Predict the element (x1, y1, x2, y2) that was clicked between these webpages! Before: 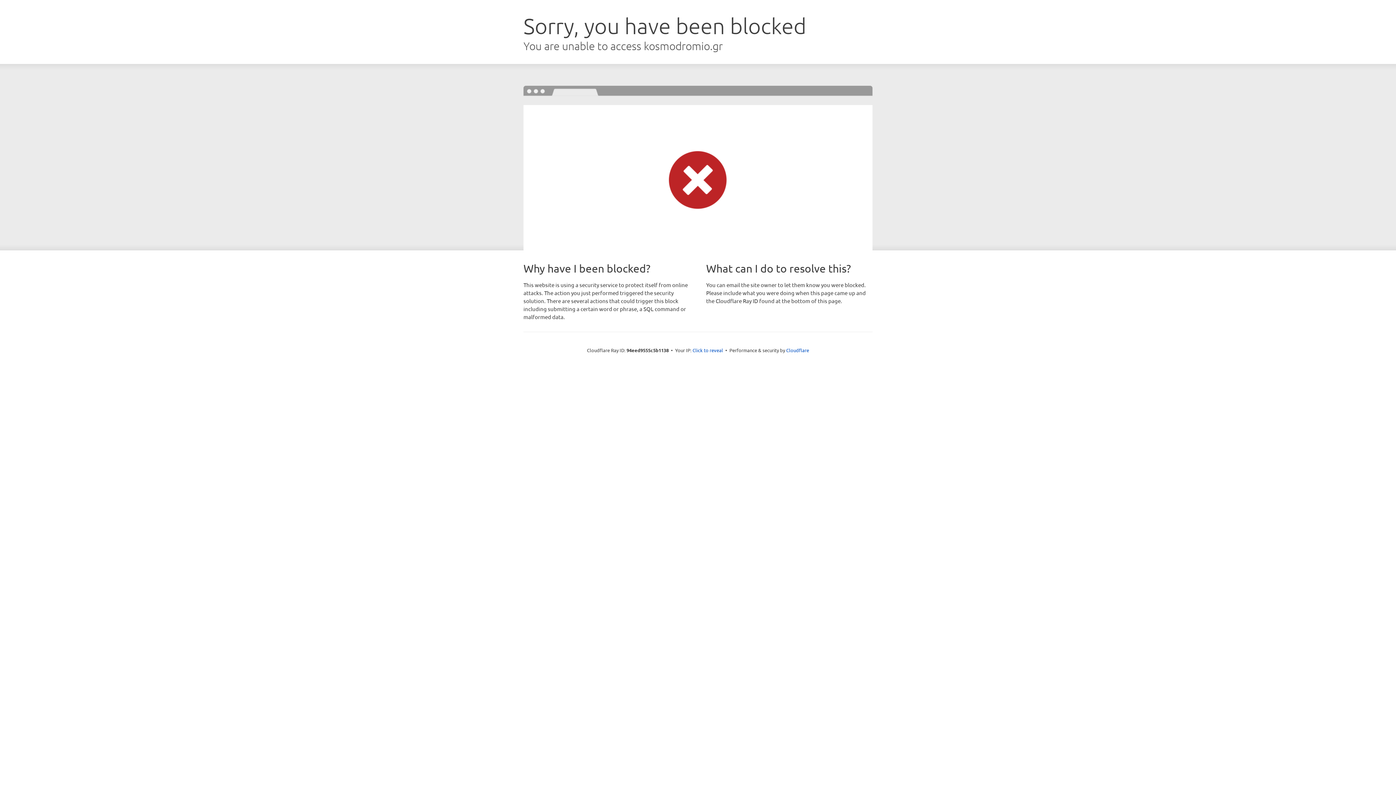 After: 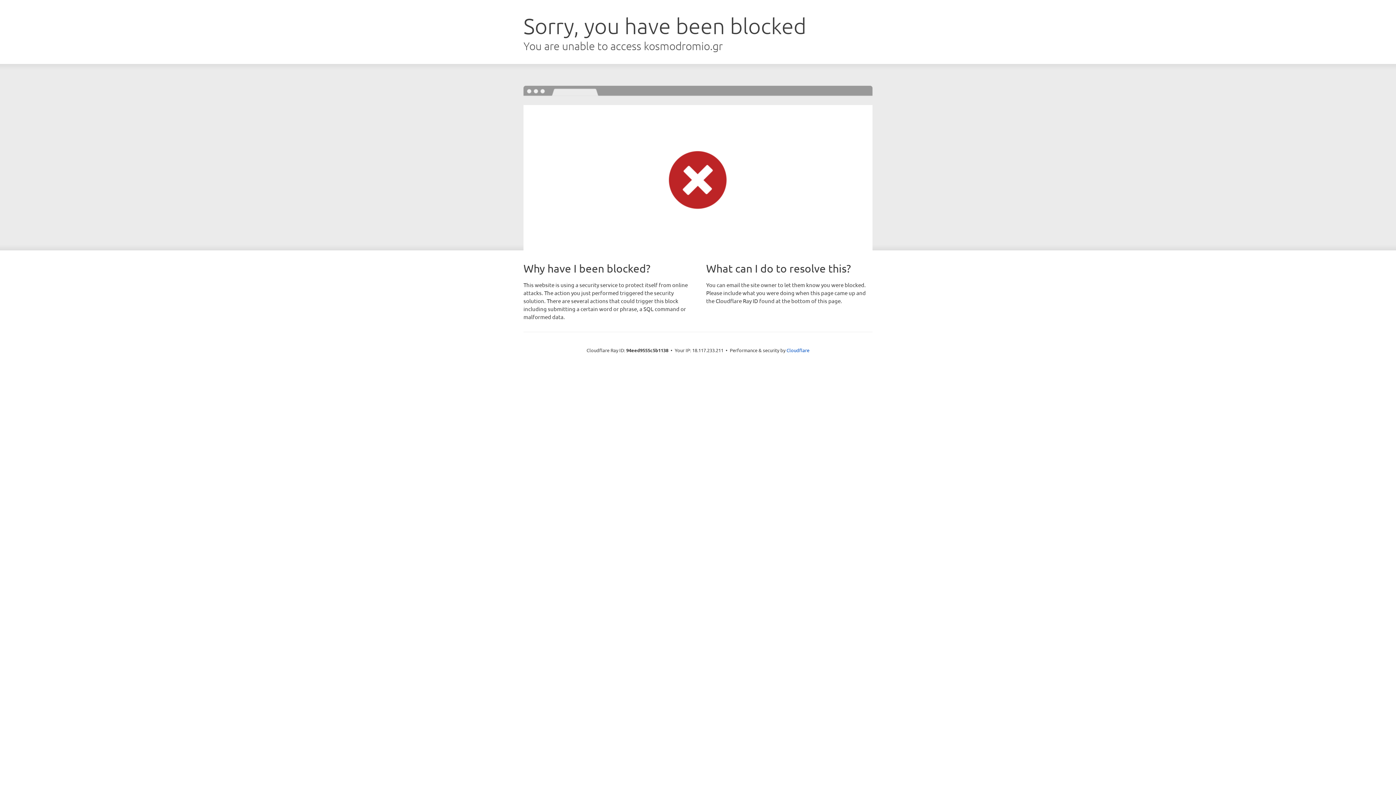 Action: bbox: (692, 346, 723, 353) label: Click to reveal